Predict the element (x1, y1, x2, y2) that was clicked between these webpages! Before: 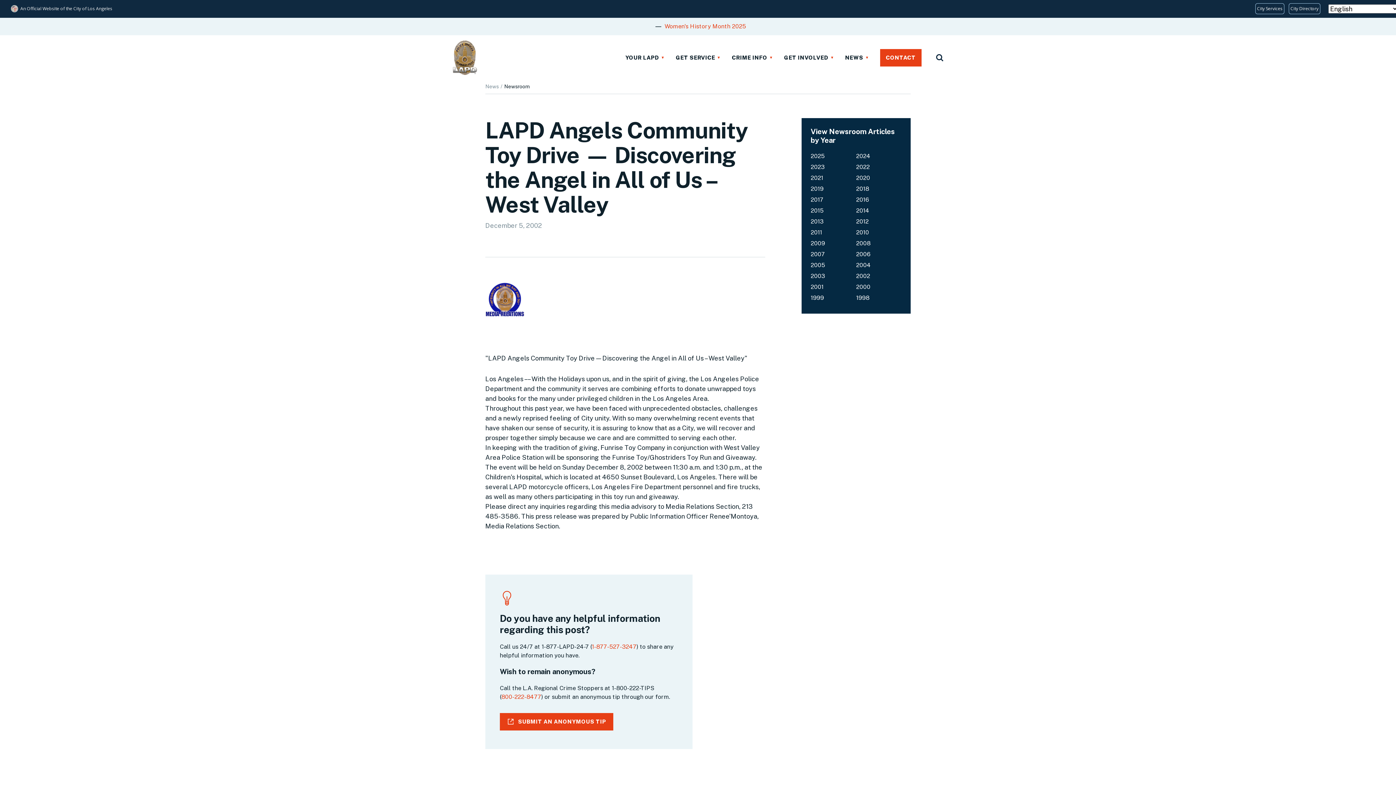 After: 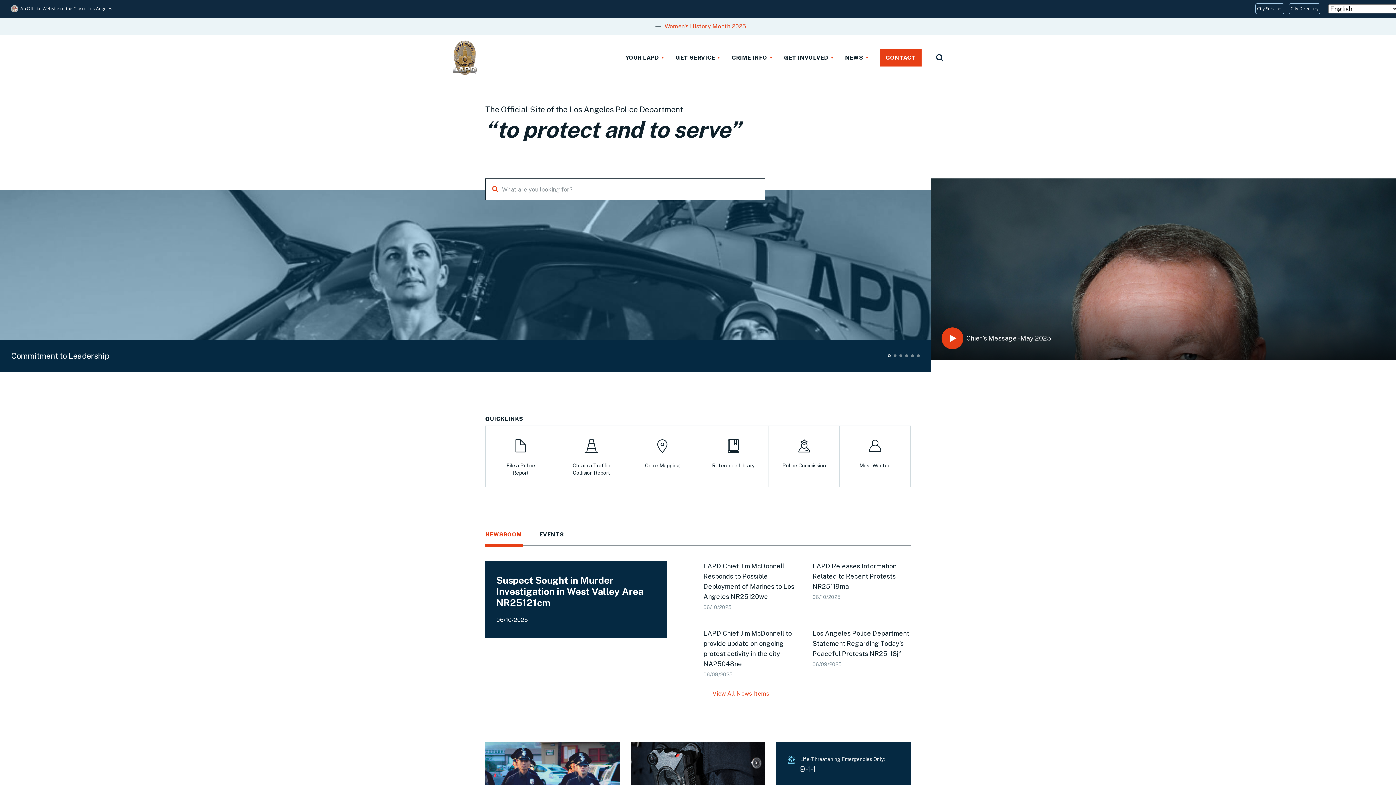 Action: bbox: (447, 40, 477, 75)